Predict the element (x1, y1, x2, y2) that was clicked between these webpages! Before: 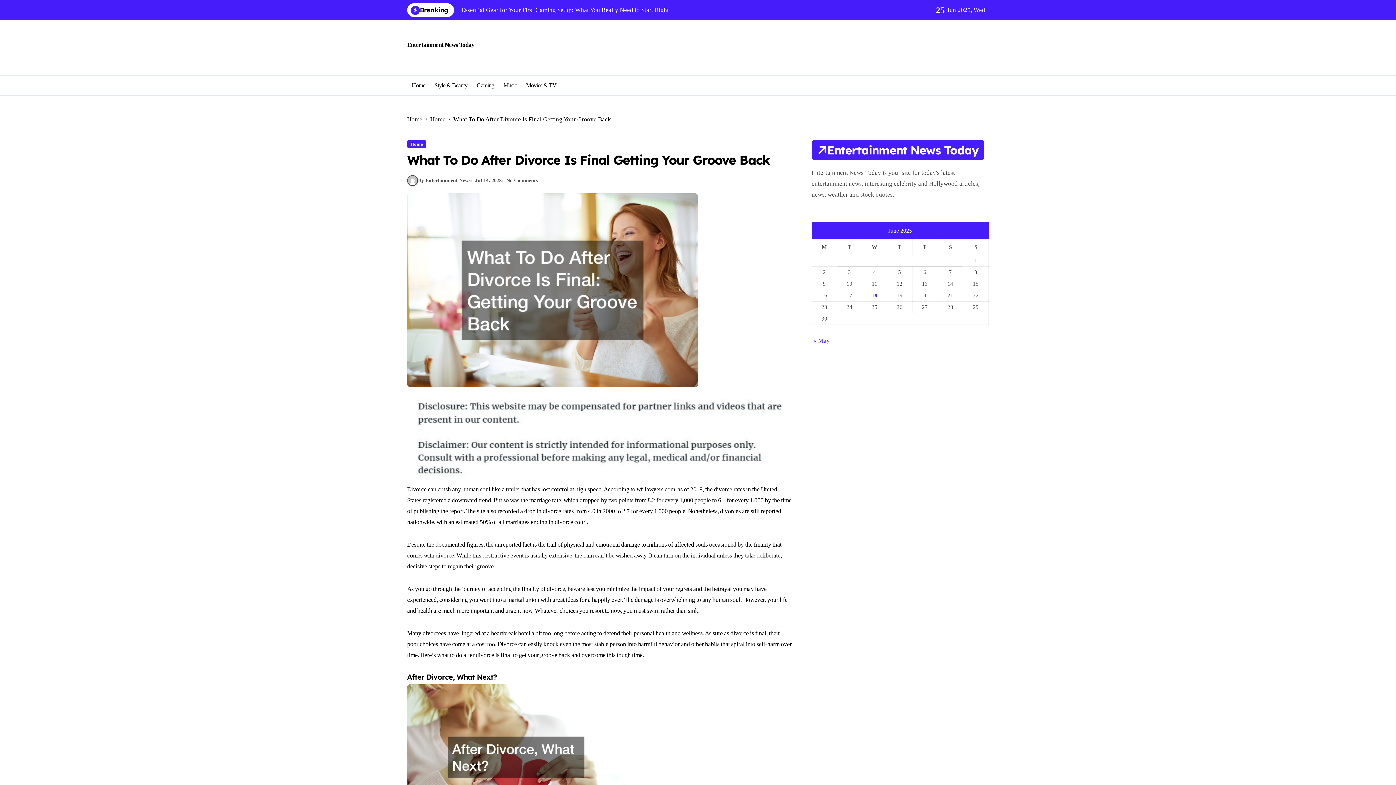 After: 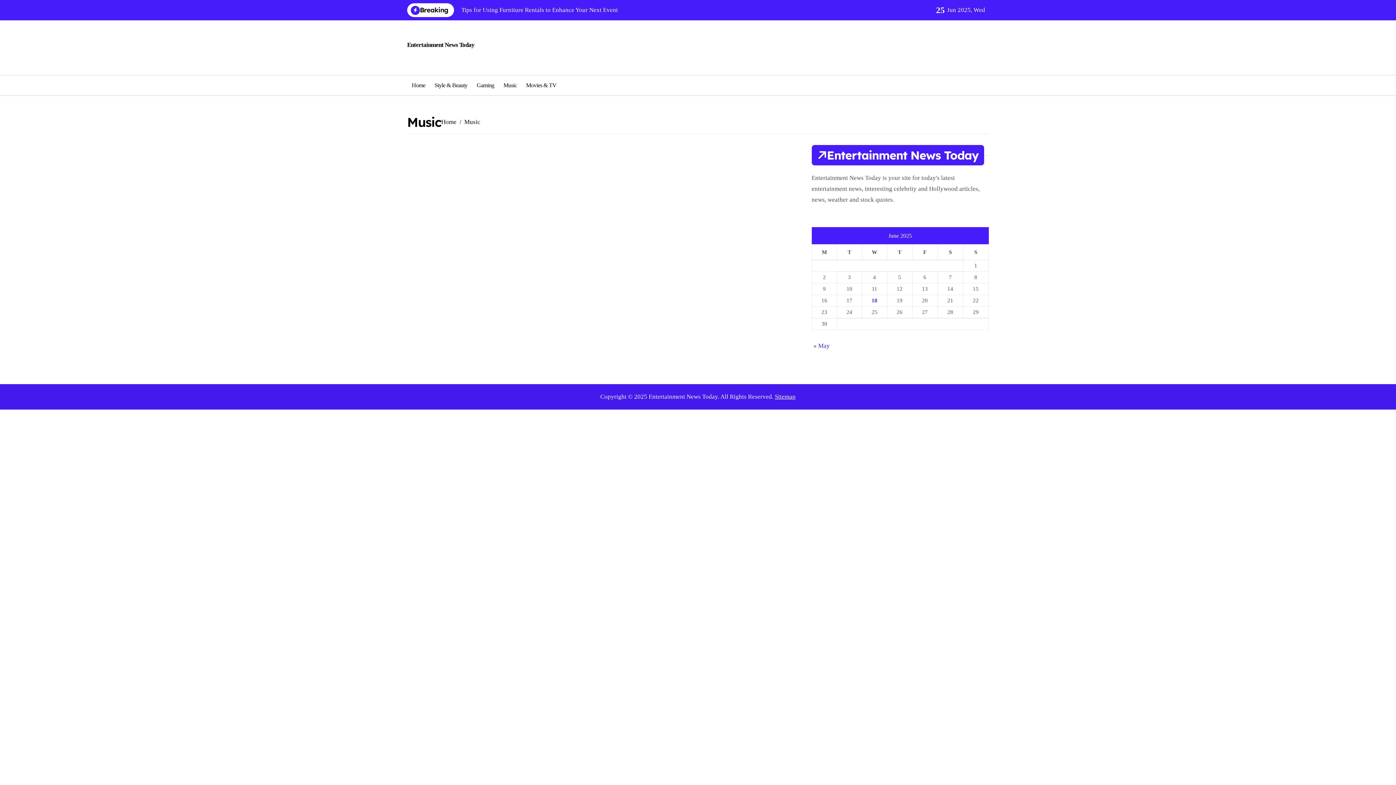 Action: label: Music bbox: (499, 75, 521, 95)